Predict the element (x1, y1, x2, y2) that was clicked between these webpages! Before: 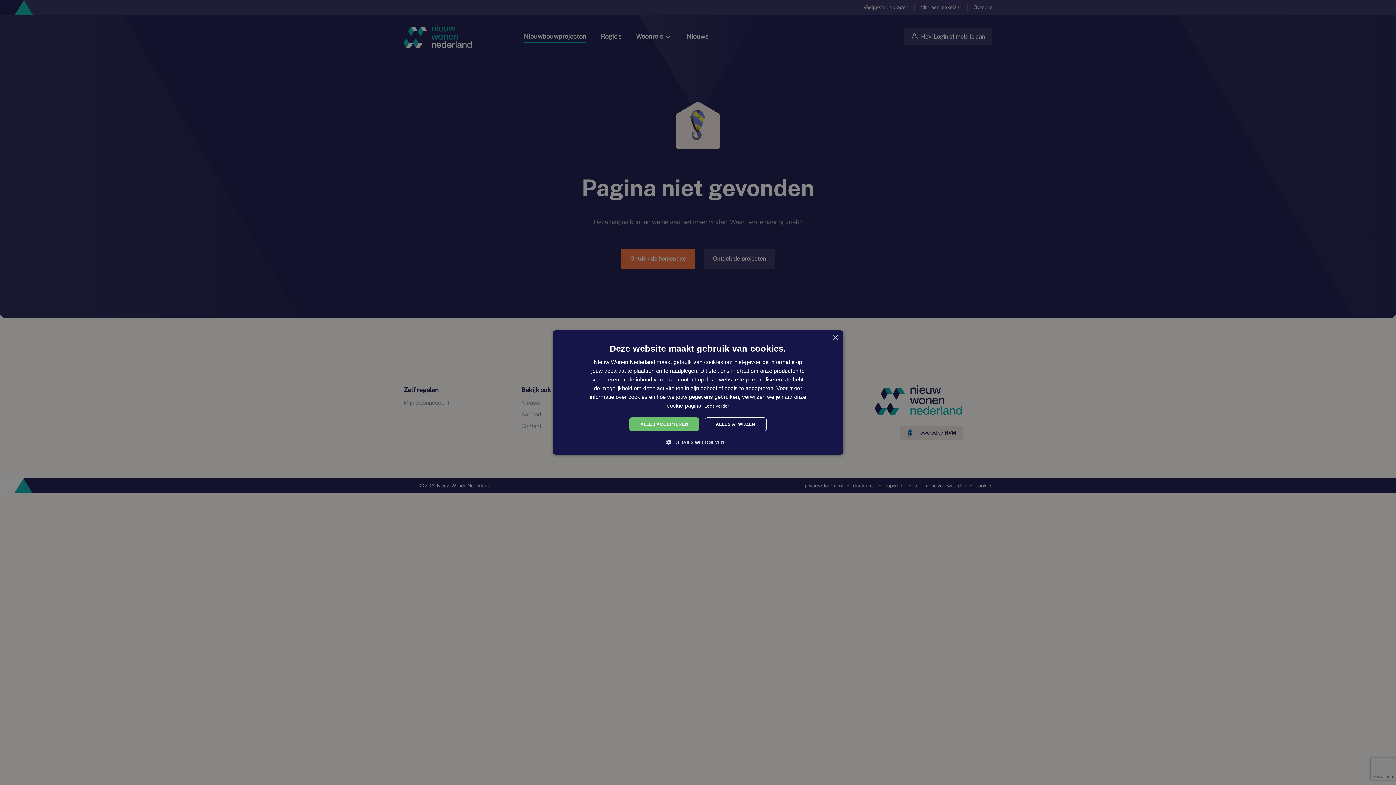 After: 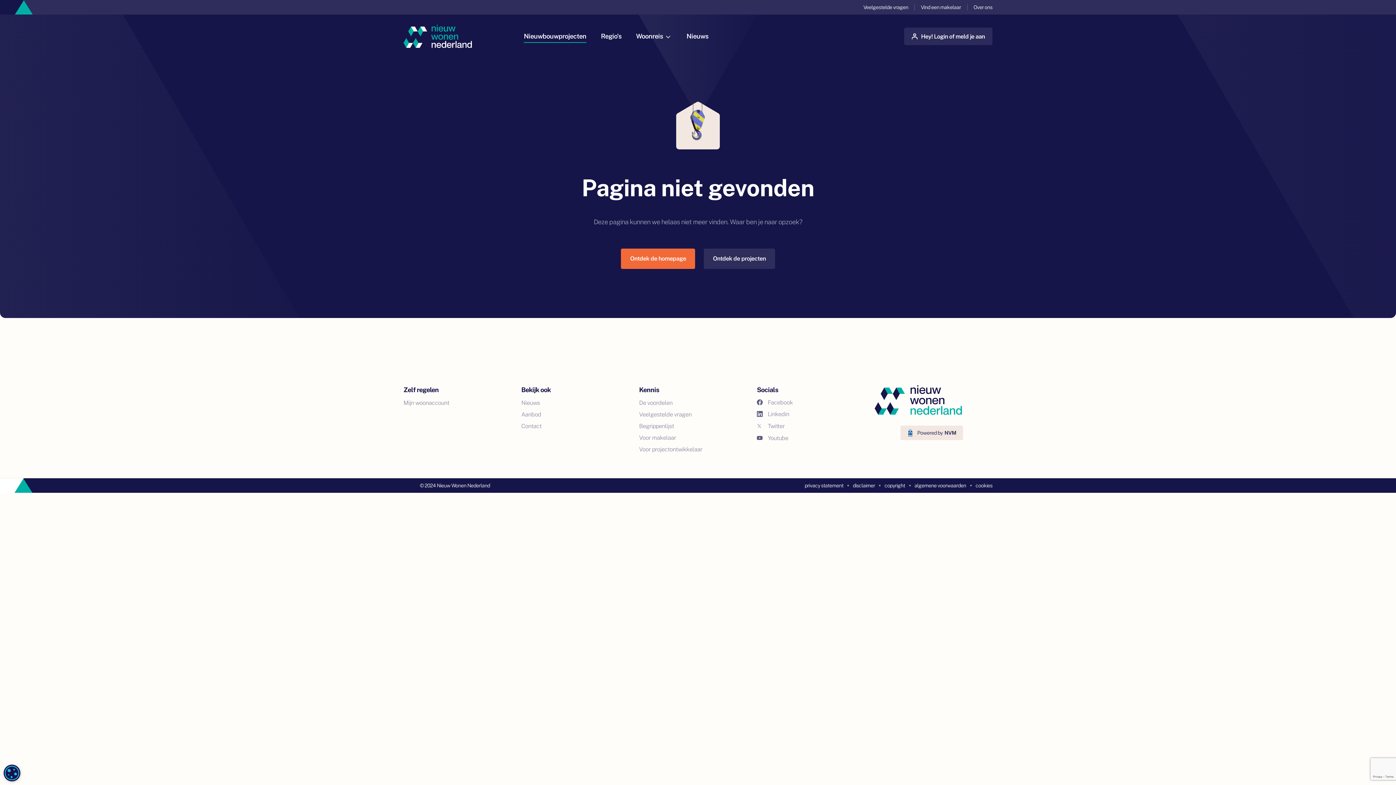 Action: bbox: (704, 417, 766, 431) label: ALLES AFWIJZEN